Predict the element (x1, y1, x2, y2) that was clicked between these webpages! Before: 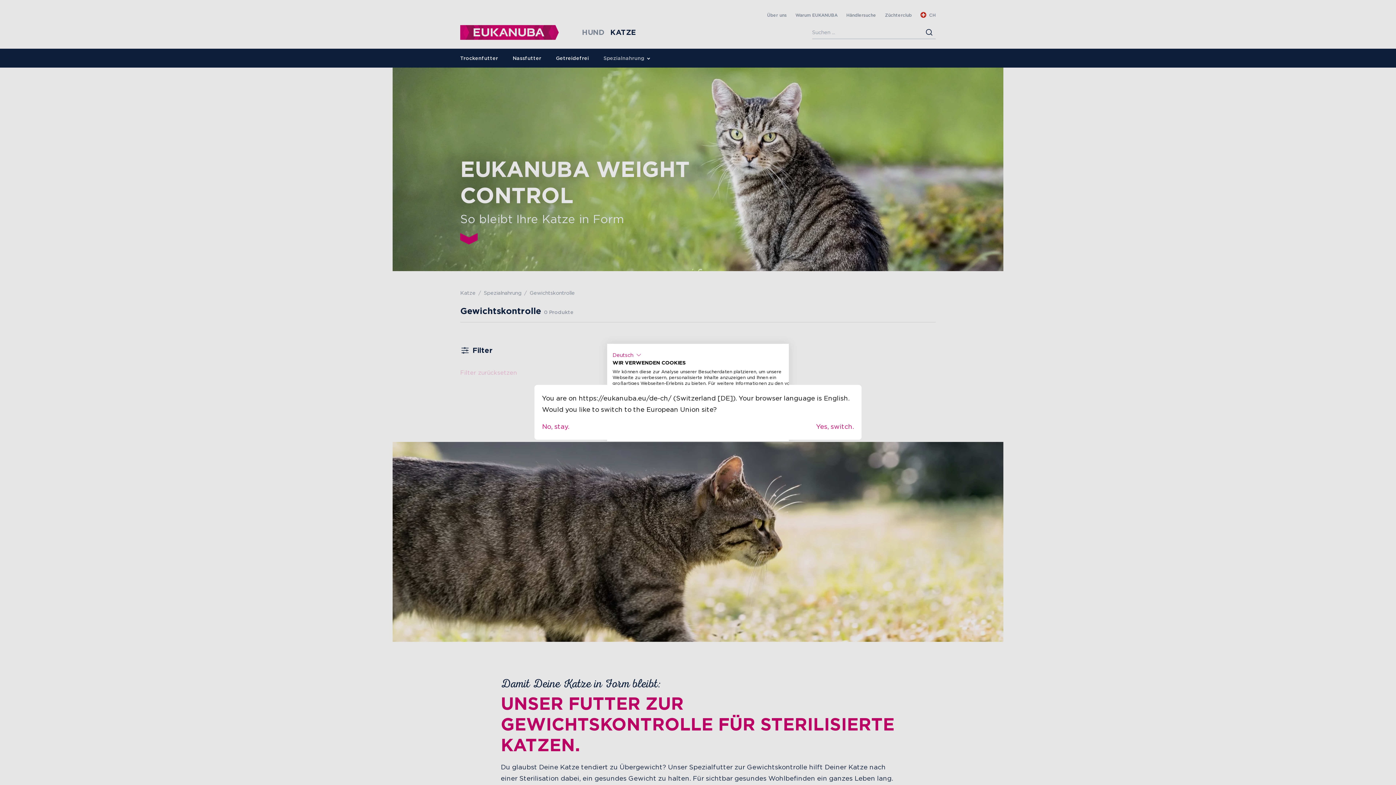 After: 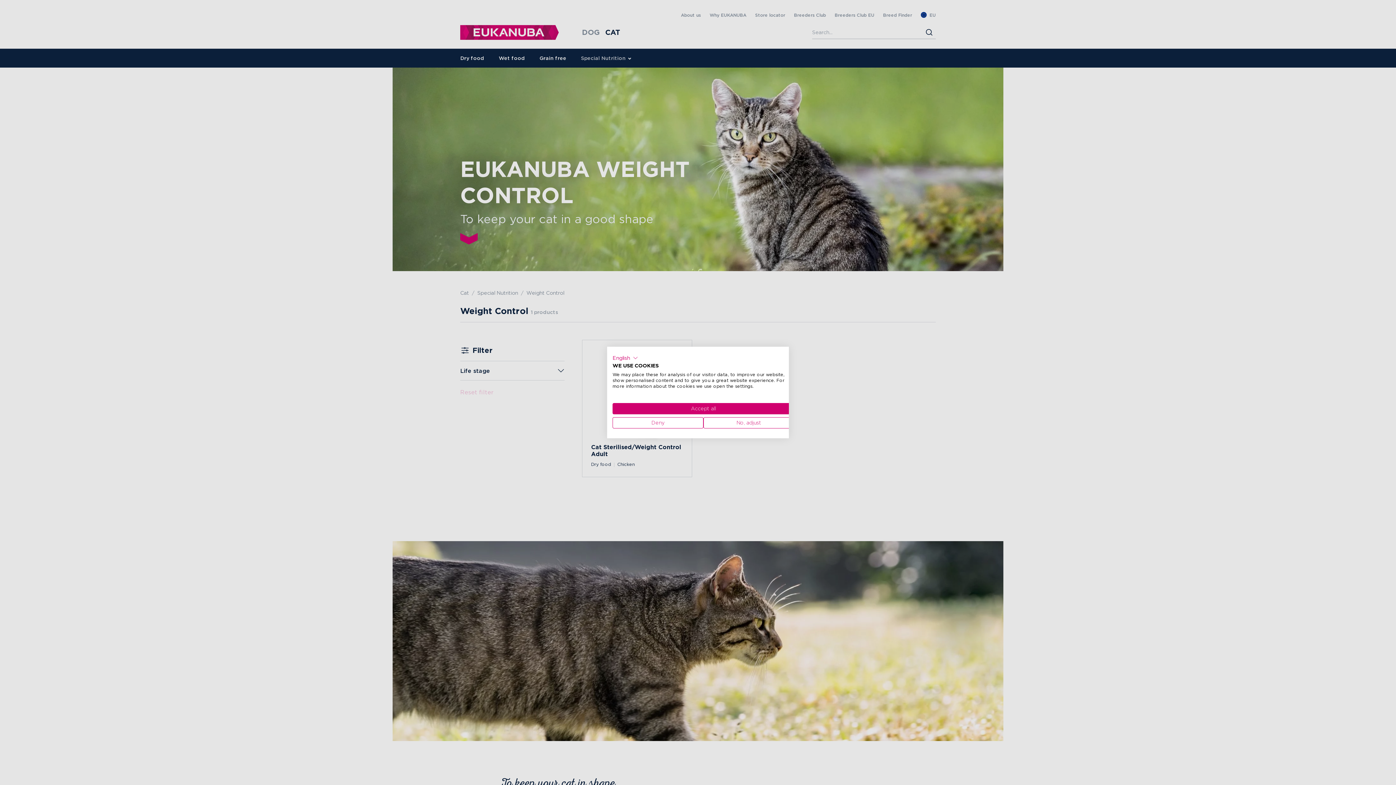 Action: bbox: (816, 421, 854, 432) label: Yes, switch.